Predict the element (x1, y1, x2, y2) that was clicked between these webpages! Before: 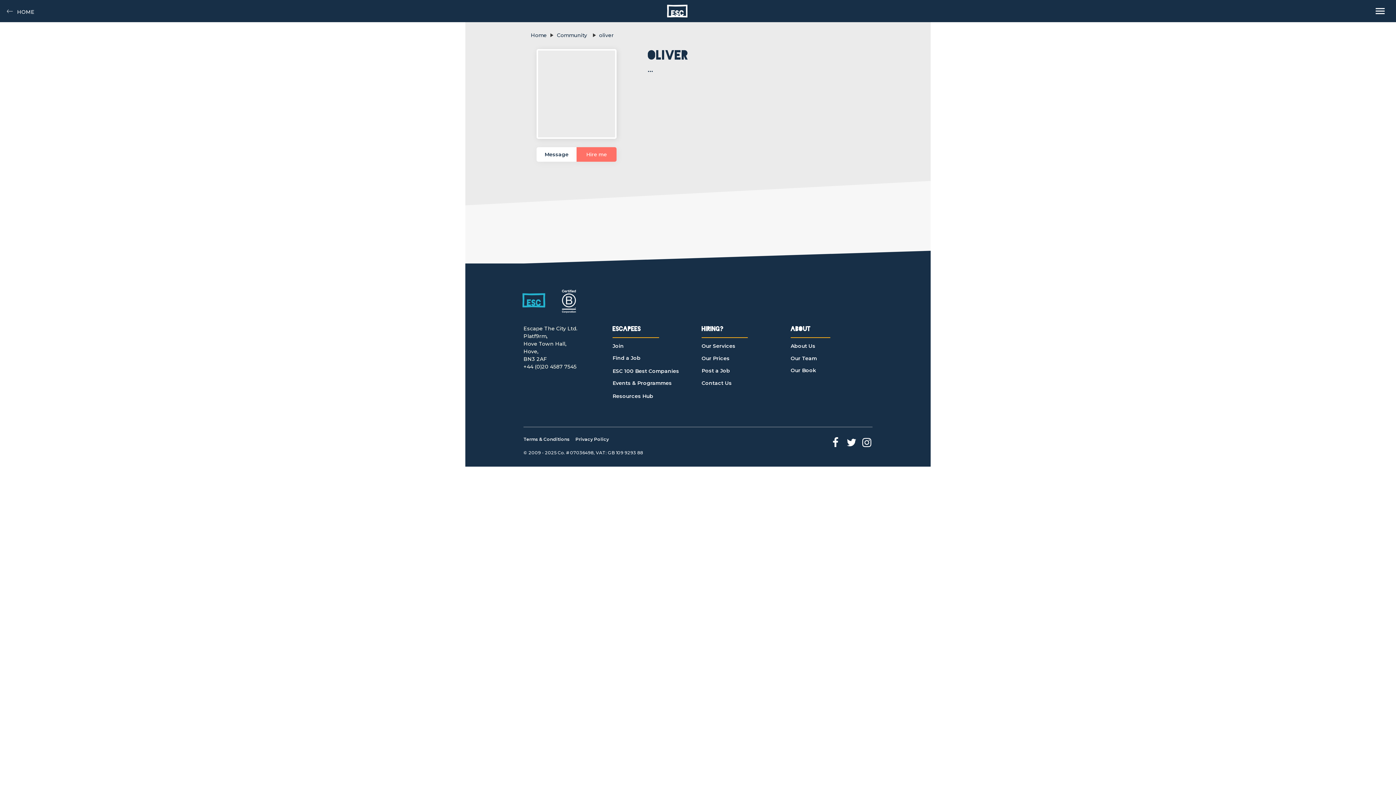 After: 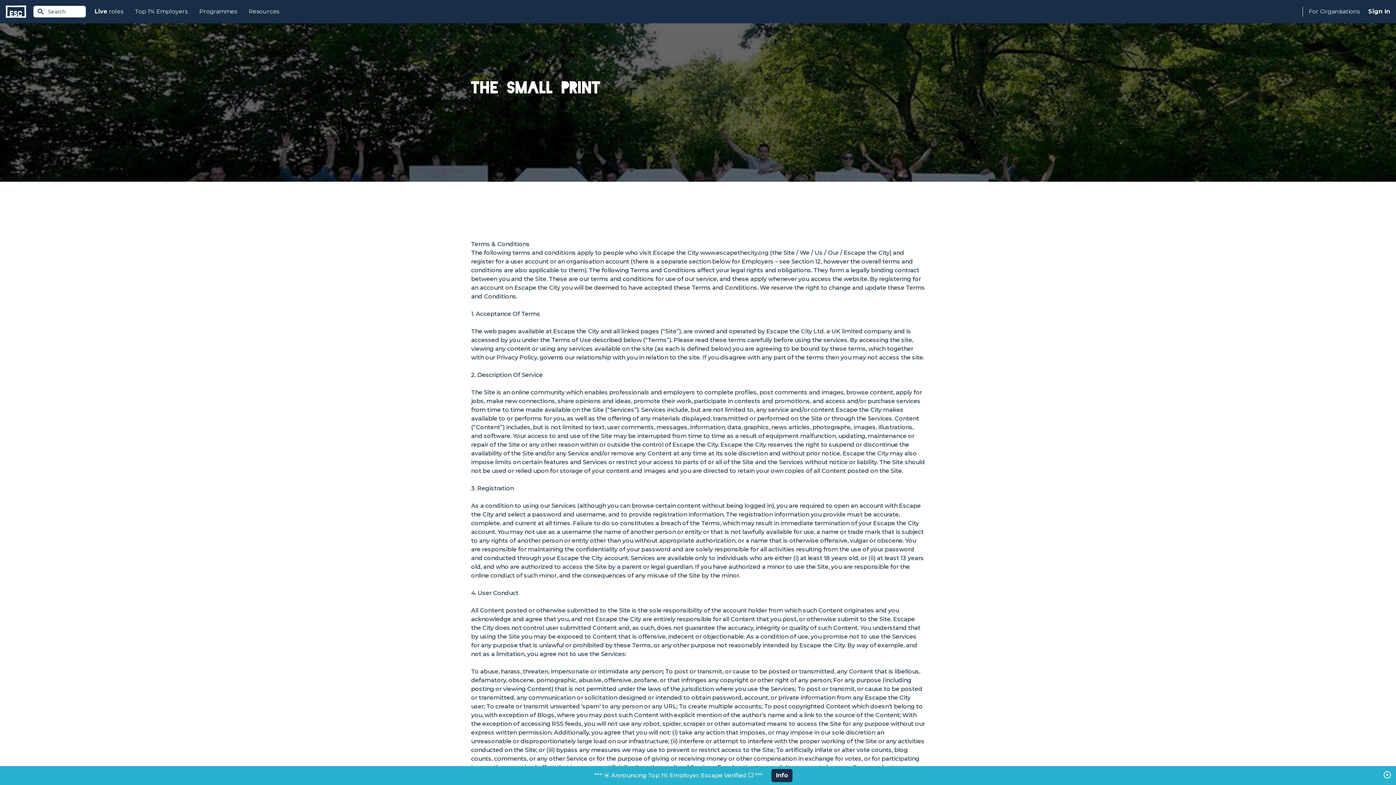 Action: label: Terms & Conditions bbox: (523, 437, 571, 447)